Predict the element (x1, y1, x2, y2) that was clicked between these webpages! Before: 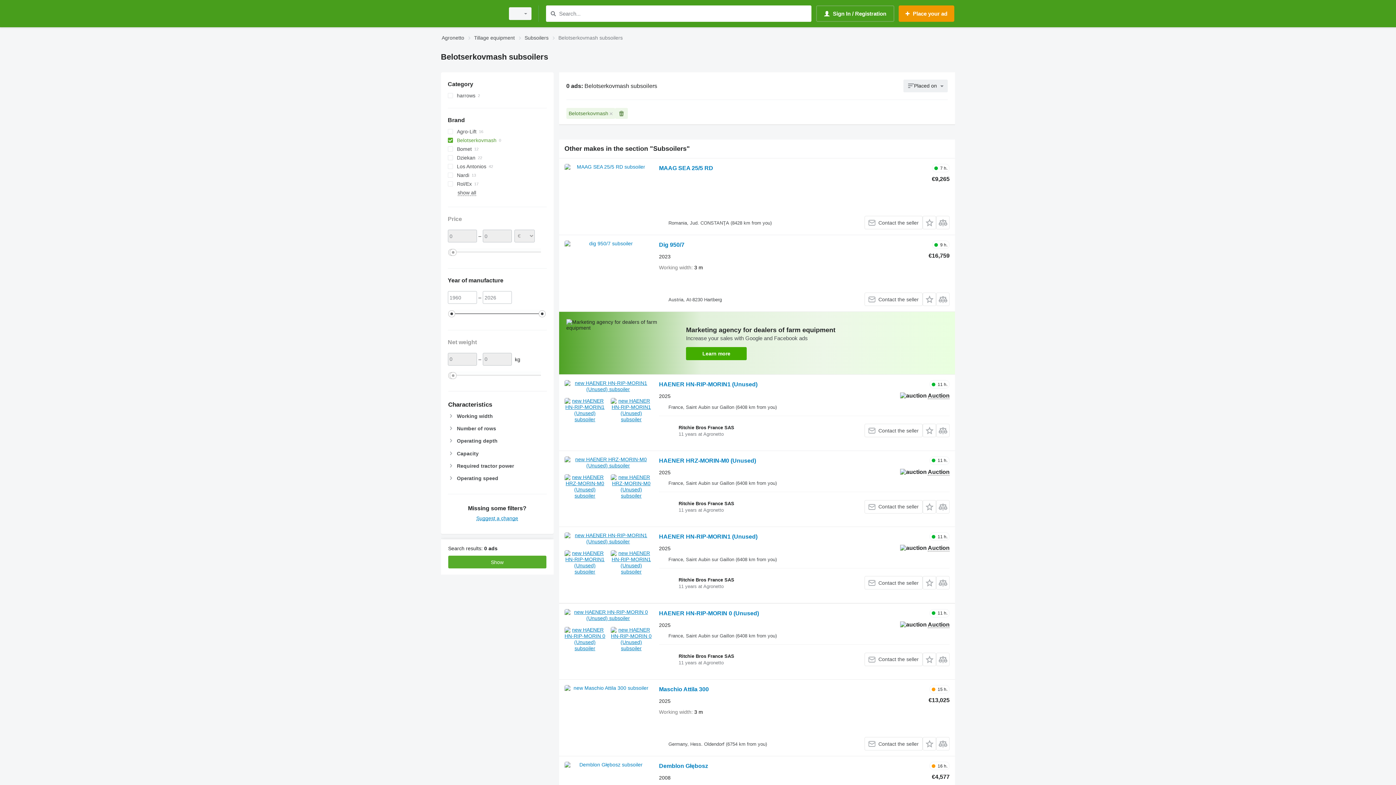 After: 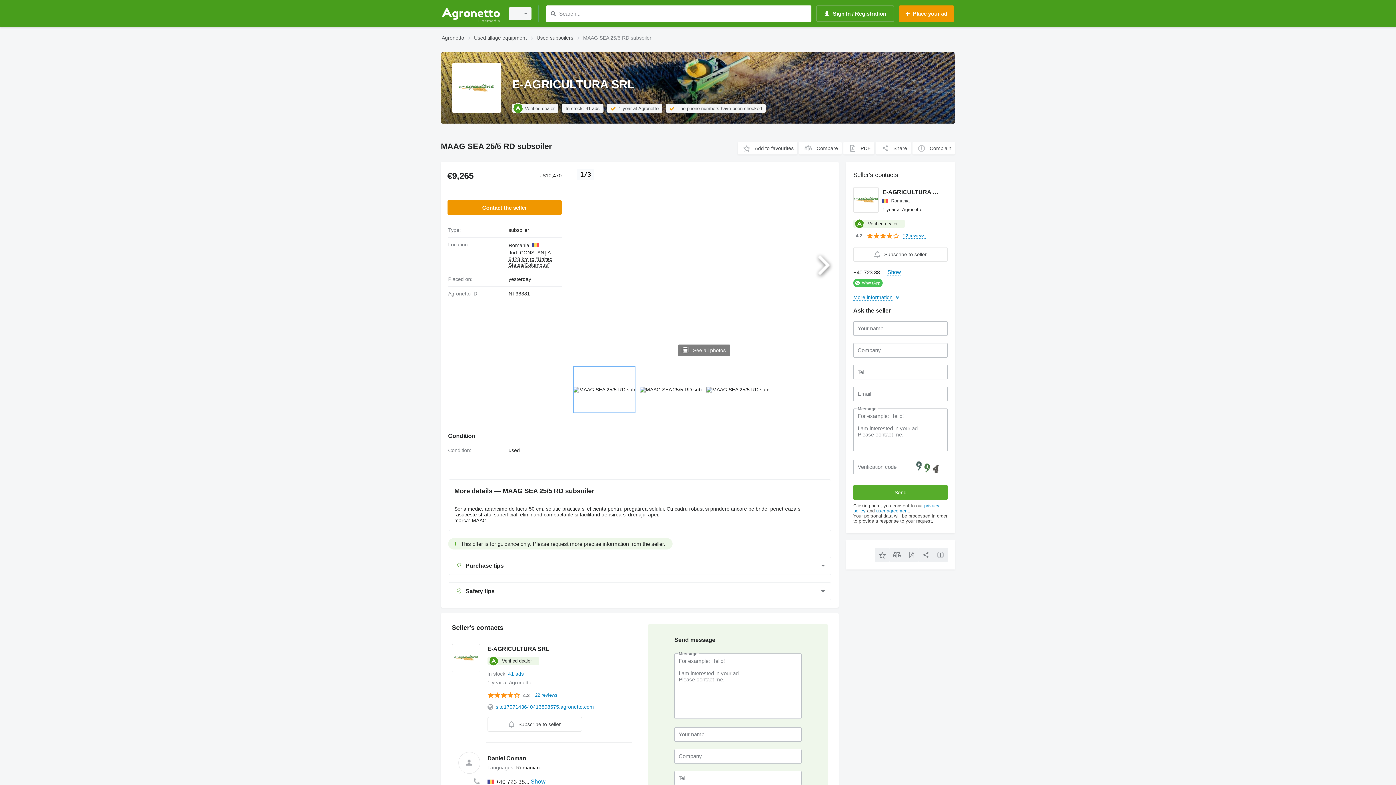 Action: label: MAAG SEA 25/5 RD bbox: (659, 165, 713, 173)